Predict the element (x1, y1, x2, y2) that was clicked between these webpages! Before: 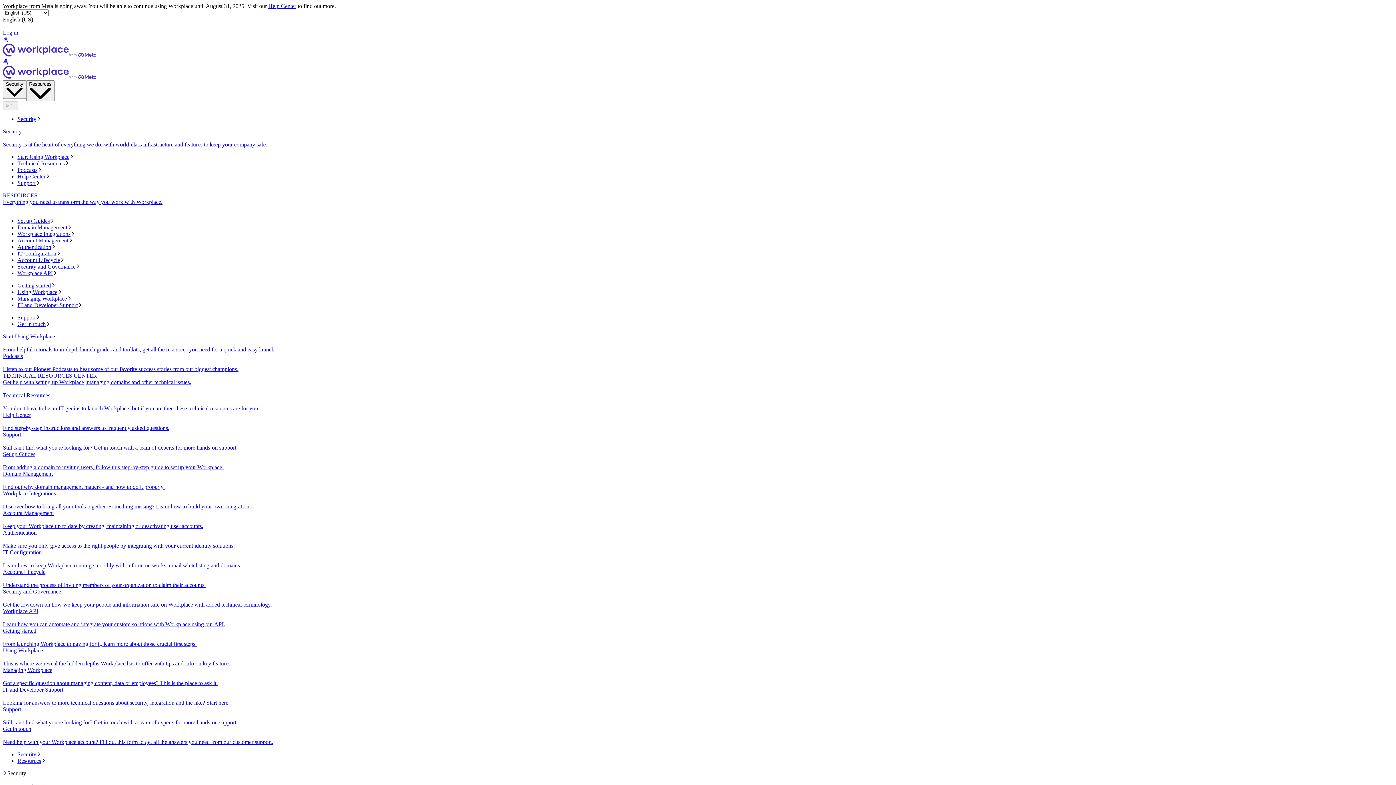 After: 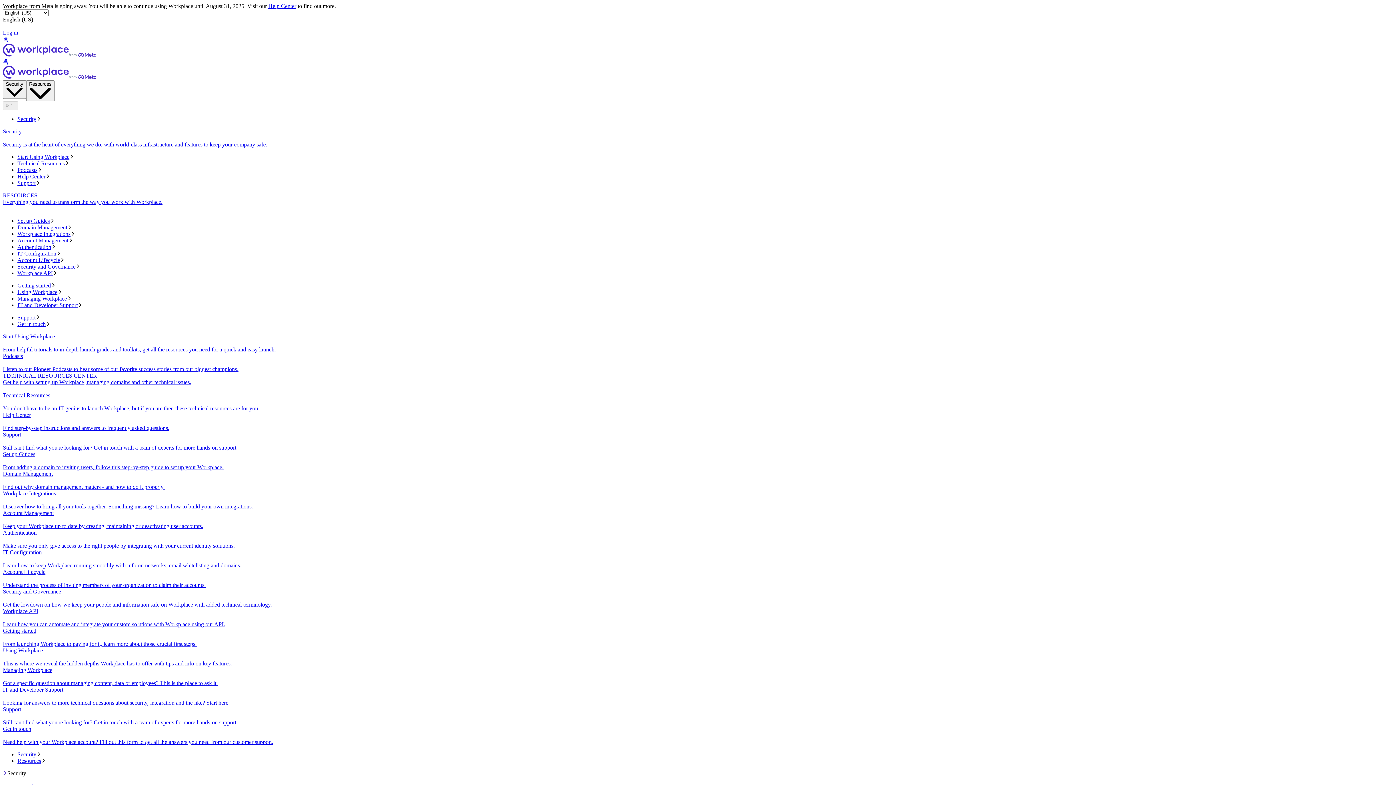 Action: label: Domain Management
Find out why domain management matters - and how to do it properly. bbox: (2, 471, 1393, 490)